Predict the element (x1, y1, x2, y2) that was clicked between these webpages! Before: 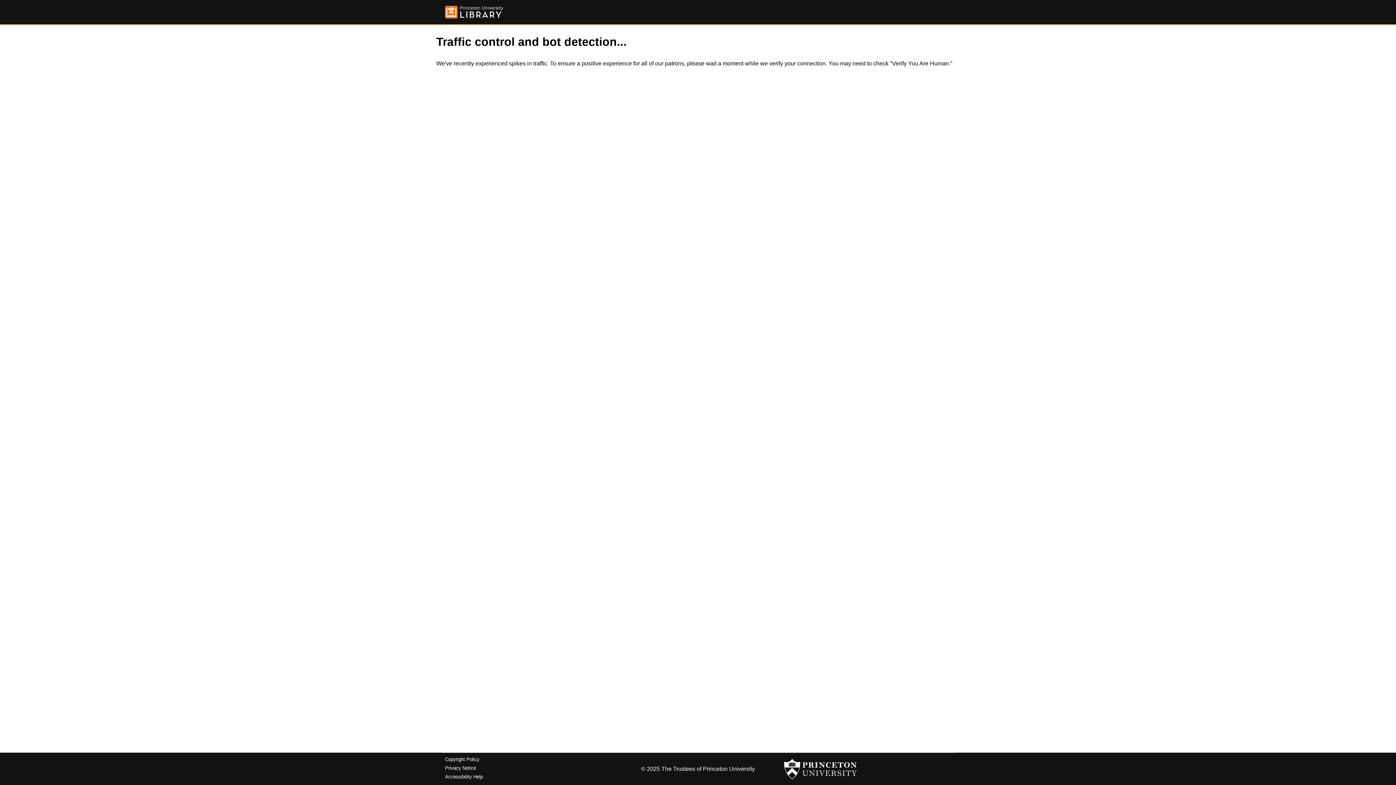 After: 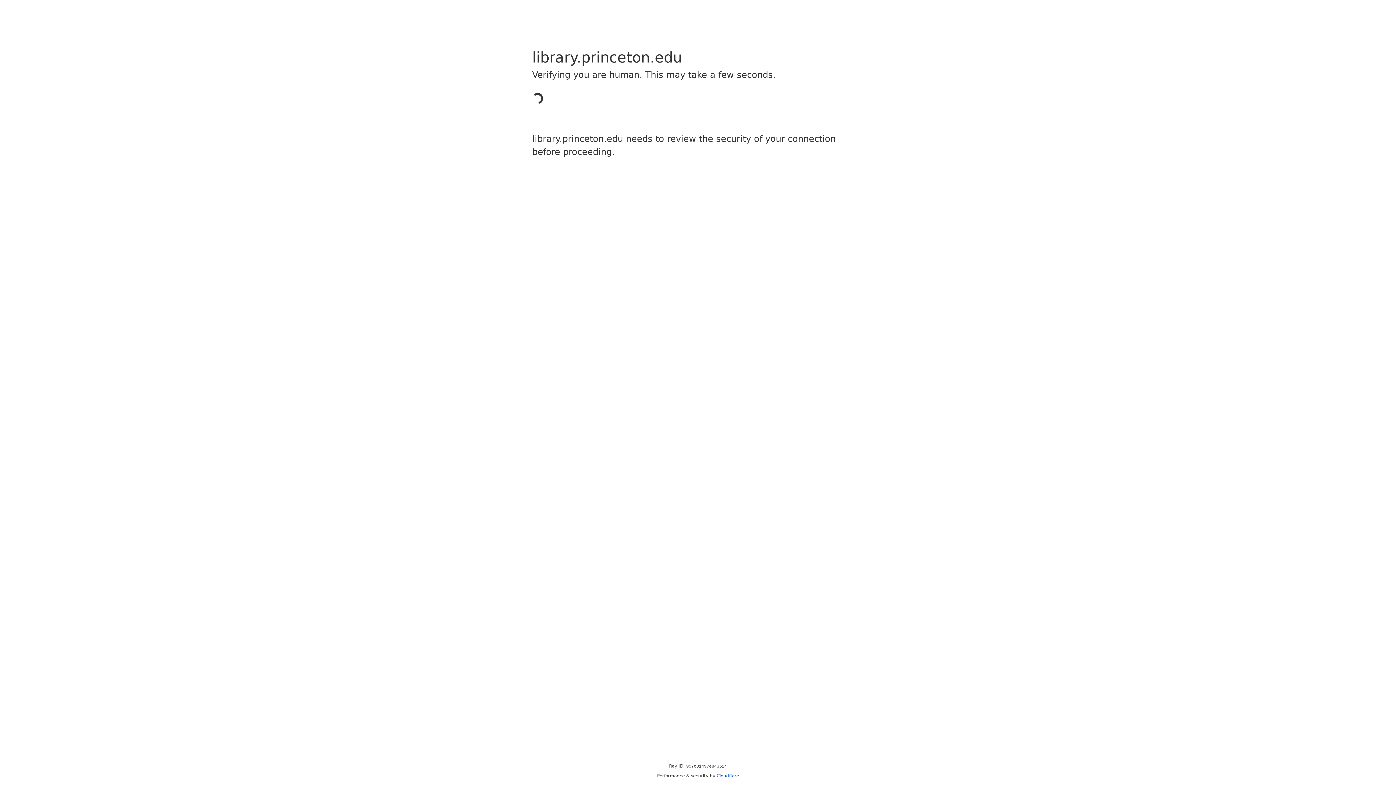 Action: bbox: (445, 5, 503, 18)